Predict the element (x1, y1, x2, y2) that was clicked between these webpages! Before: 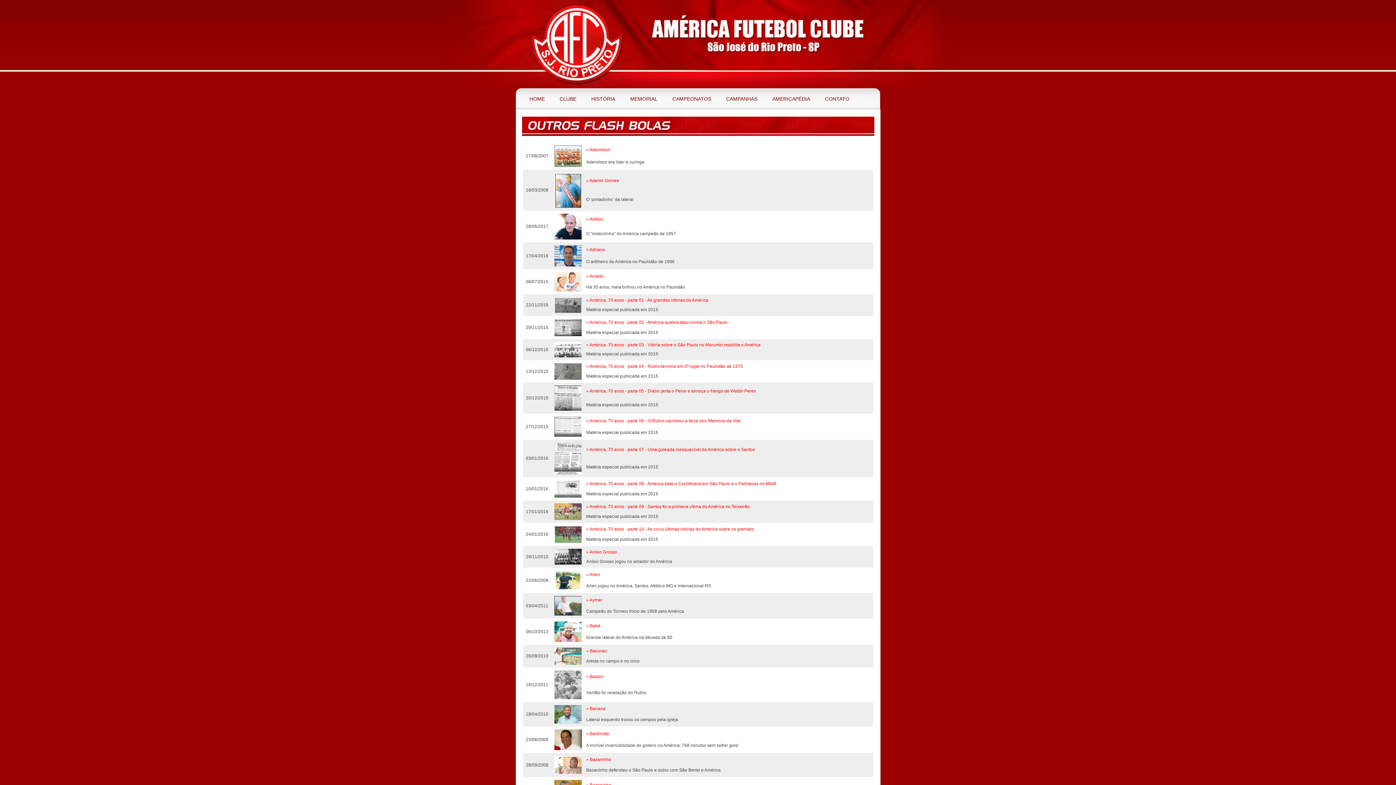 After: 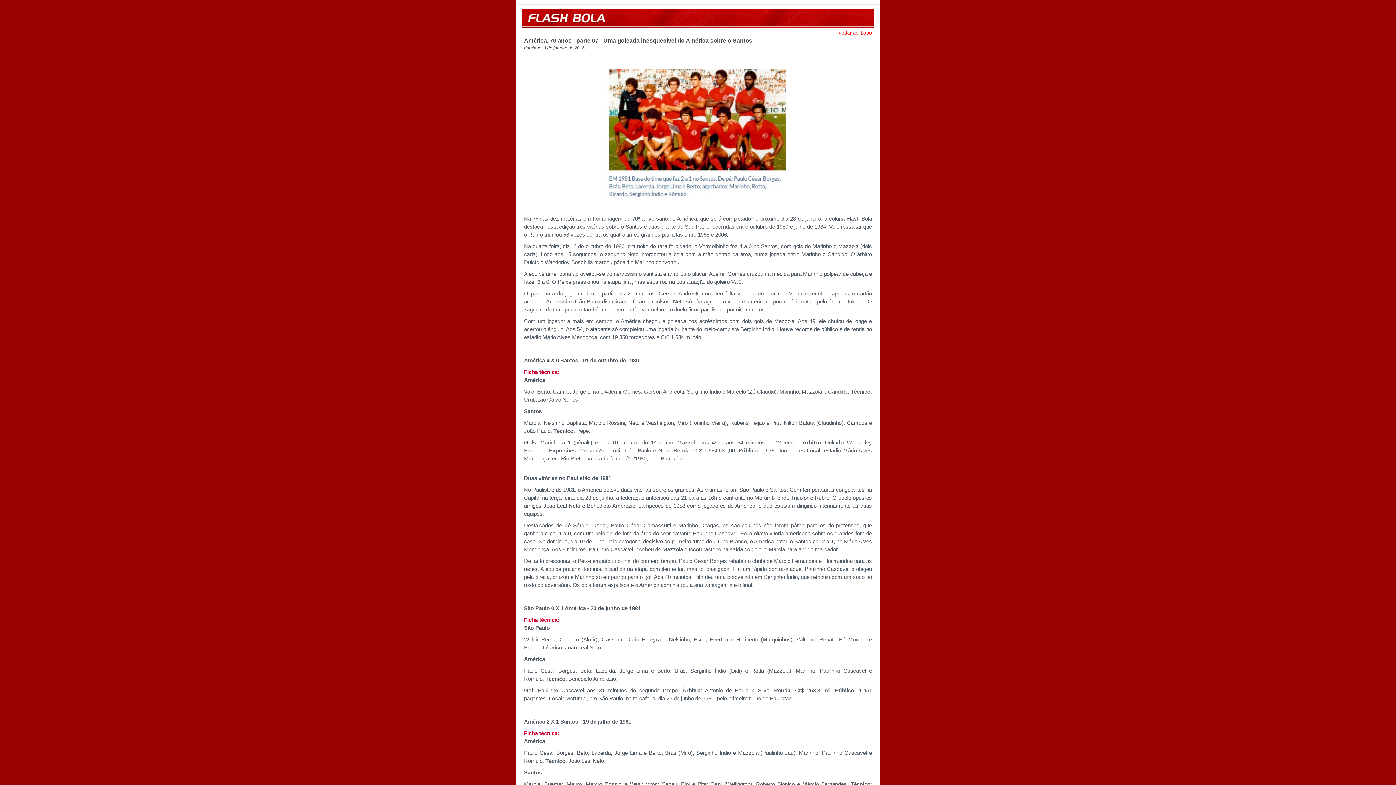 Action: bbox: (554, 470, 581, 475)